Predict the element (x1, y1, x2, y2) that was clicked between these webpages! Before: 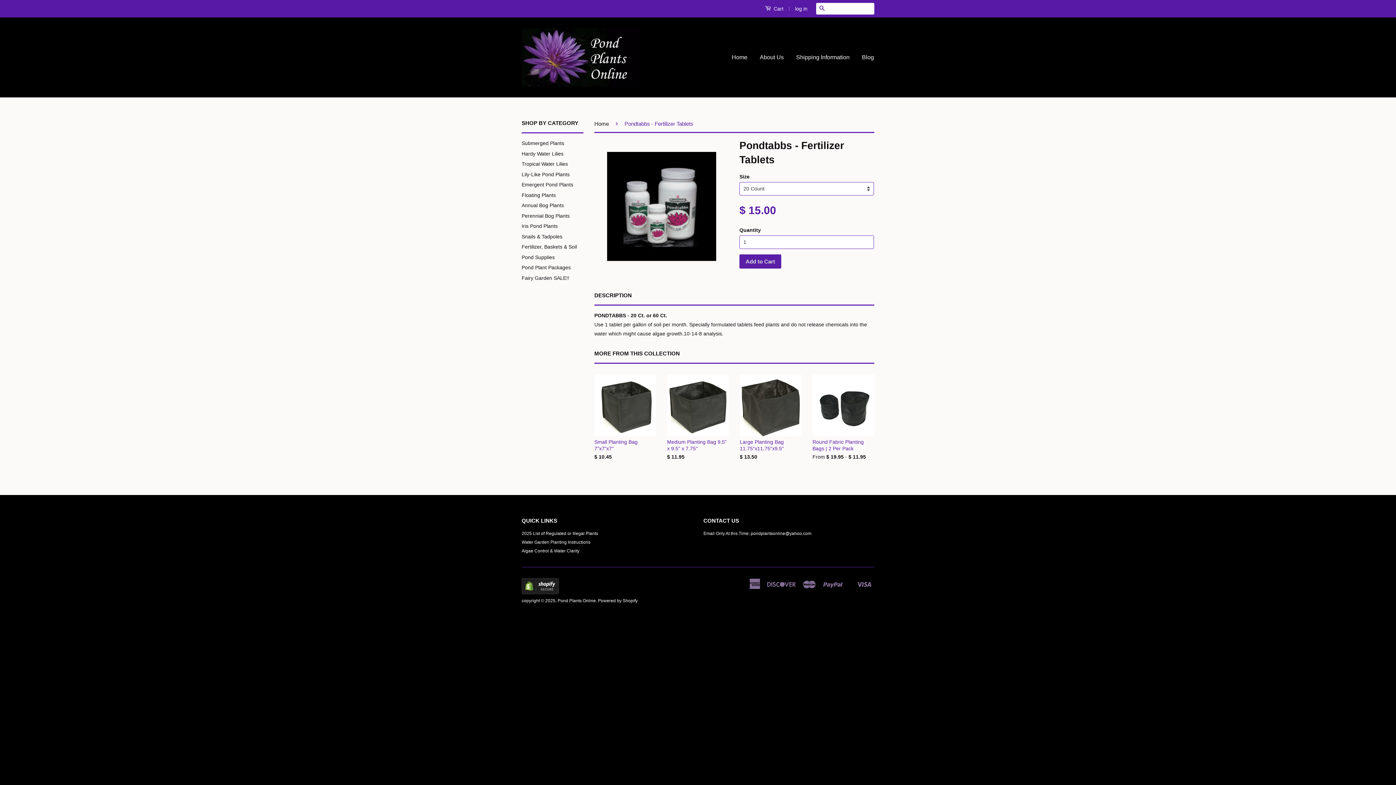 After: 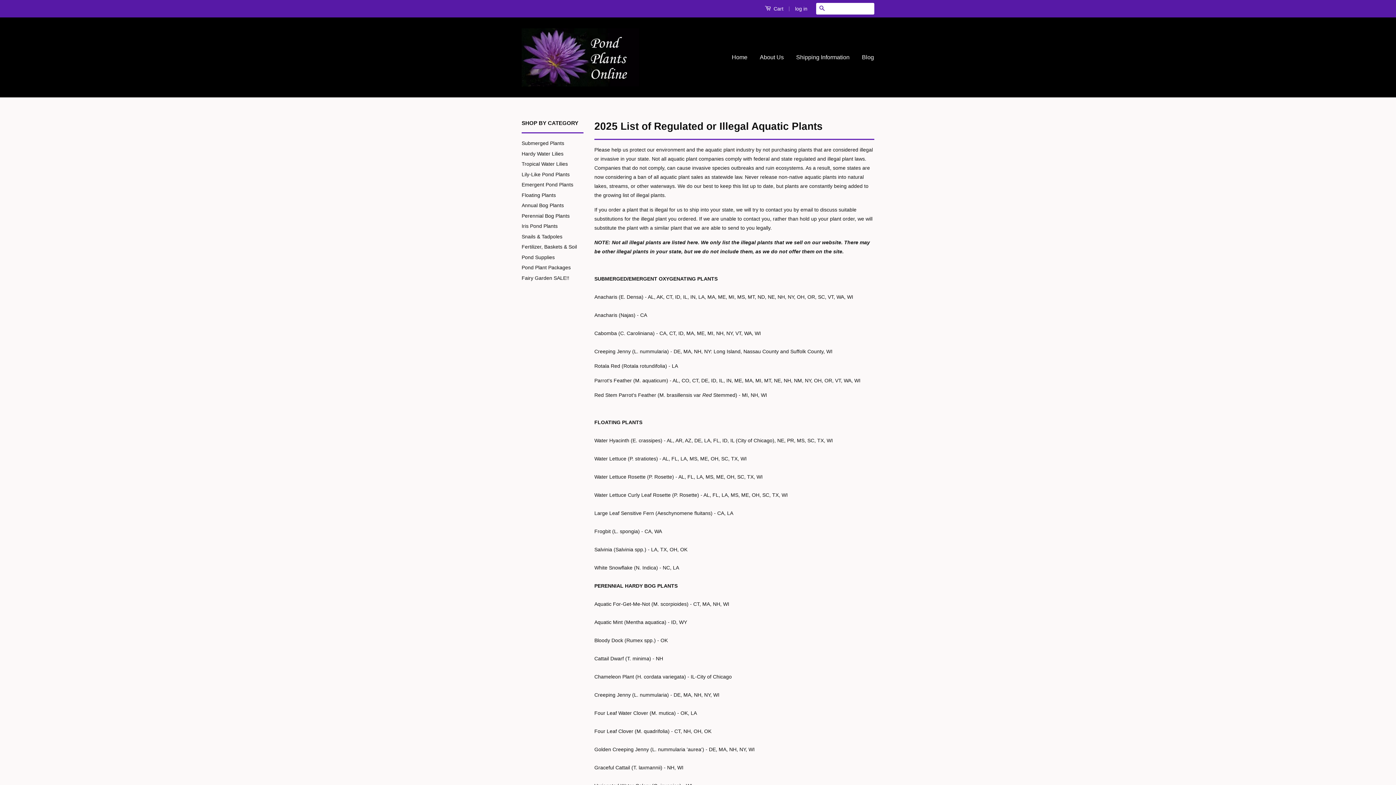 Action: bbox: (521, 531, 598, 536) label: 2025 List of Regulated or Illegal Plants